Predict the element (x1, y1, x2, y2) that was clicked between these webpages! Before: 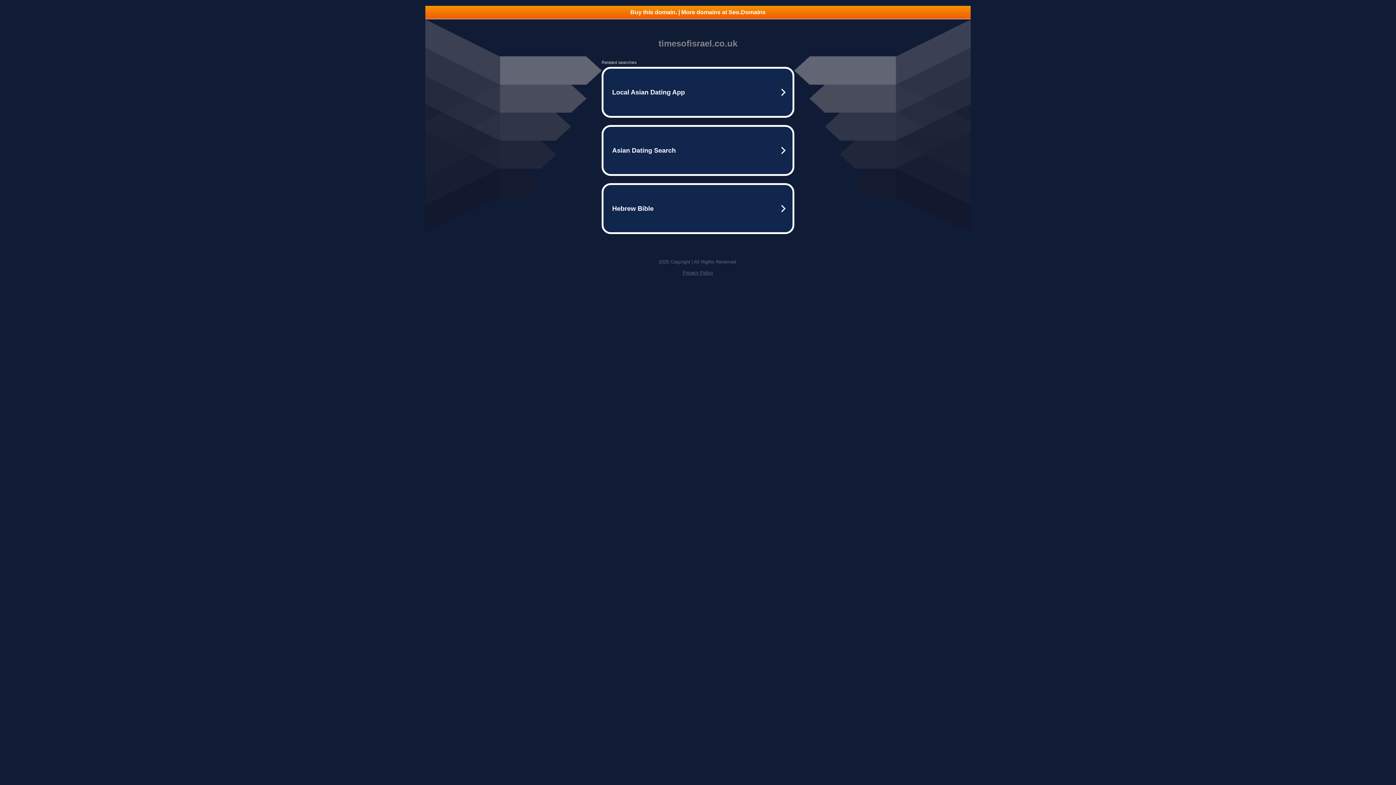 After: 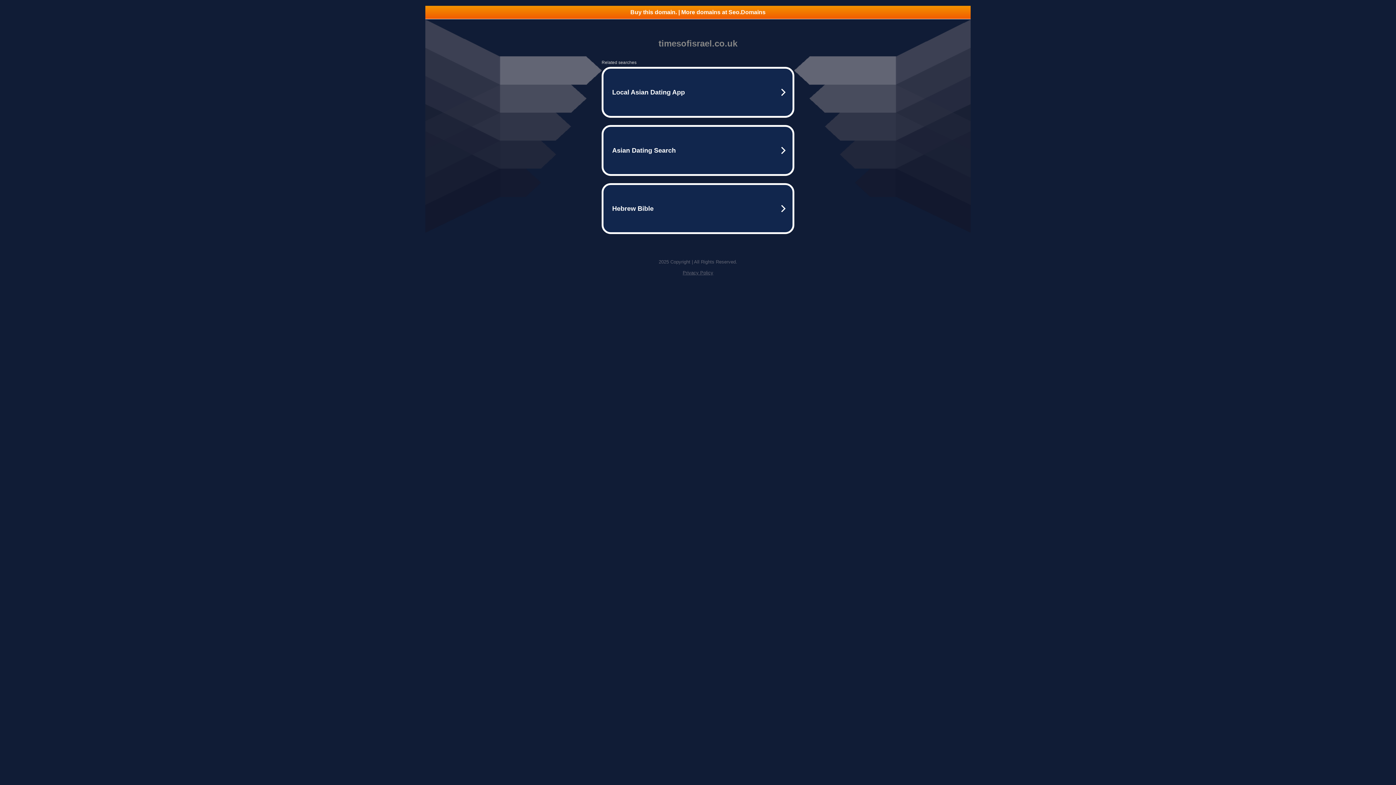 Action: label: Buy this domain. | More domains at Seo.Domains bbox: (425, 5, 970, 18)